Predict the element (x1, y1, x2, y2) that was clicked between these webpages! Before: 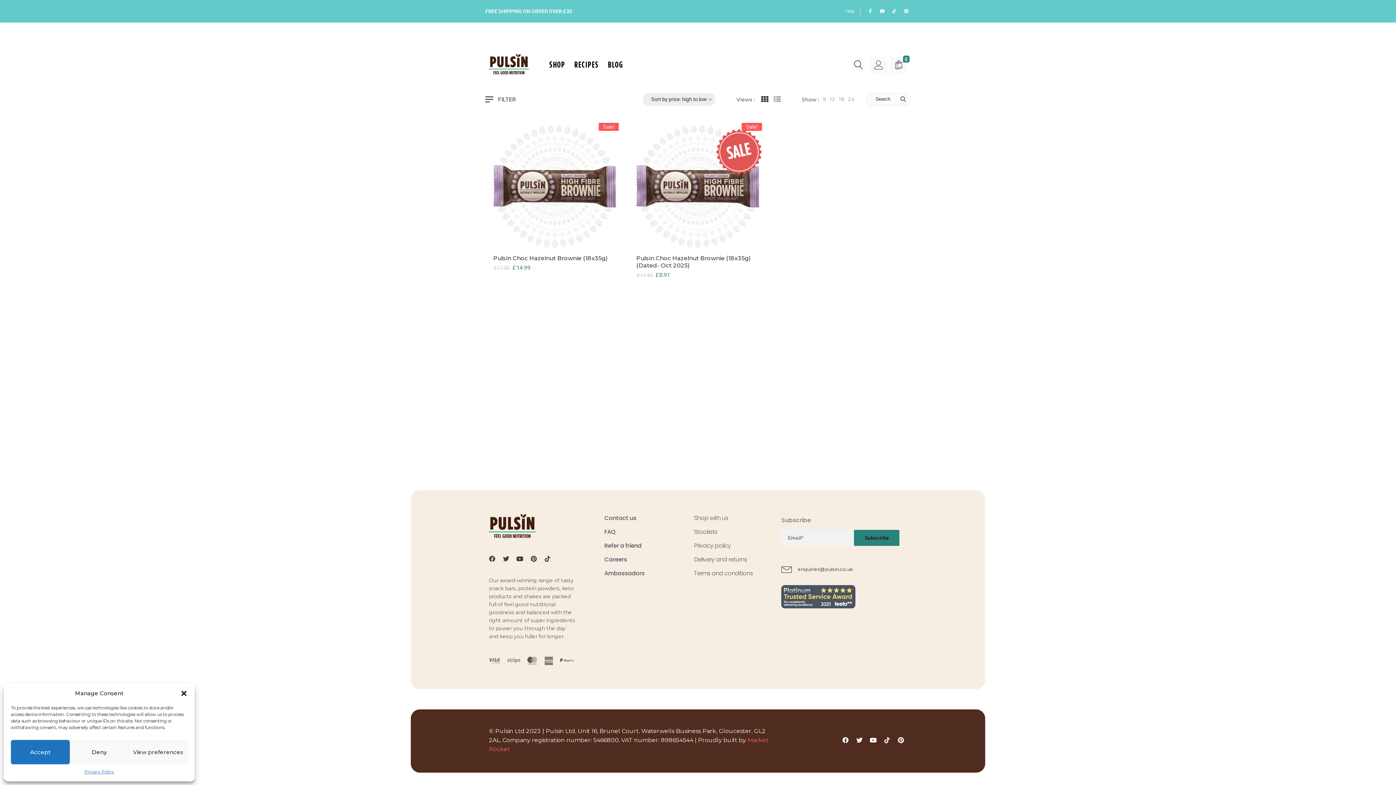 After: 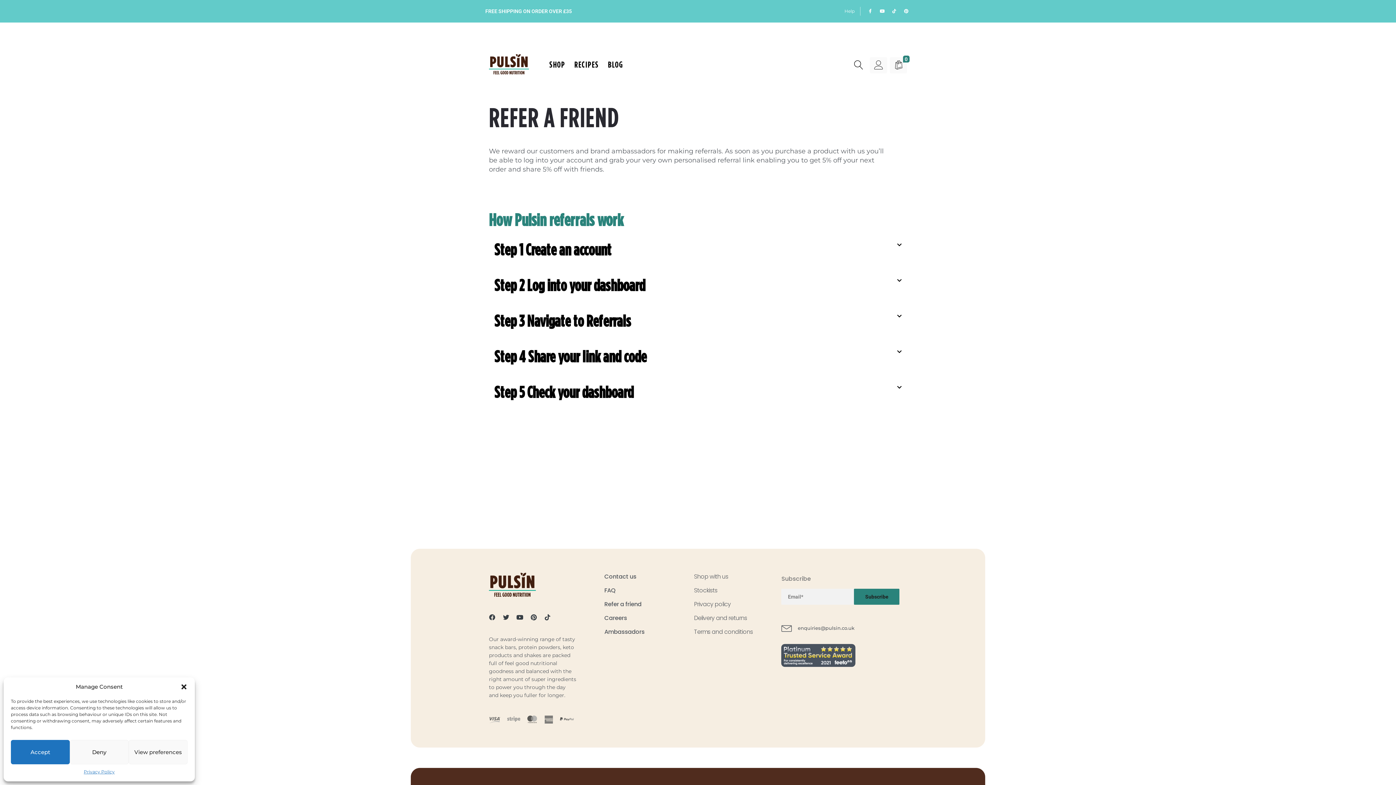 Action: bbox: (604, 541, 641, 550) label: Refer a friend